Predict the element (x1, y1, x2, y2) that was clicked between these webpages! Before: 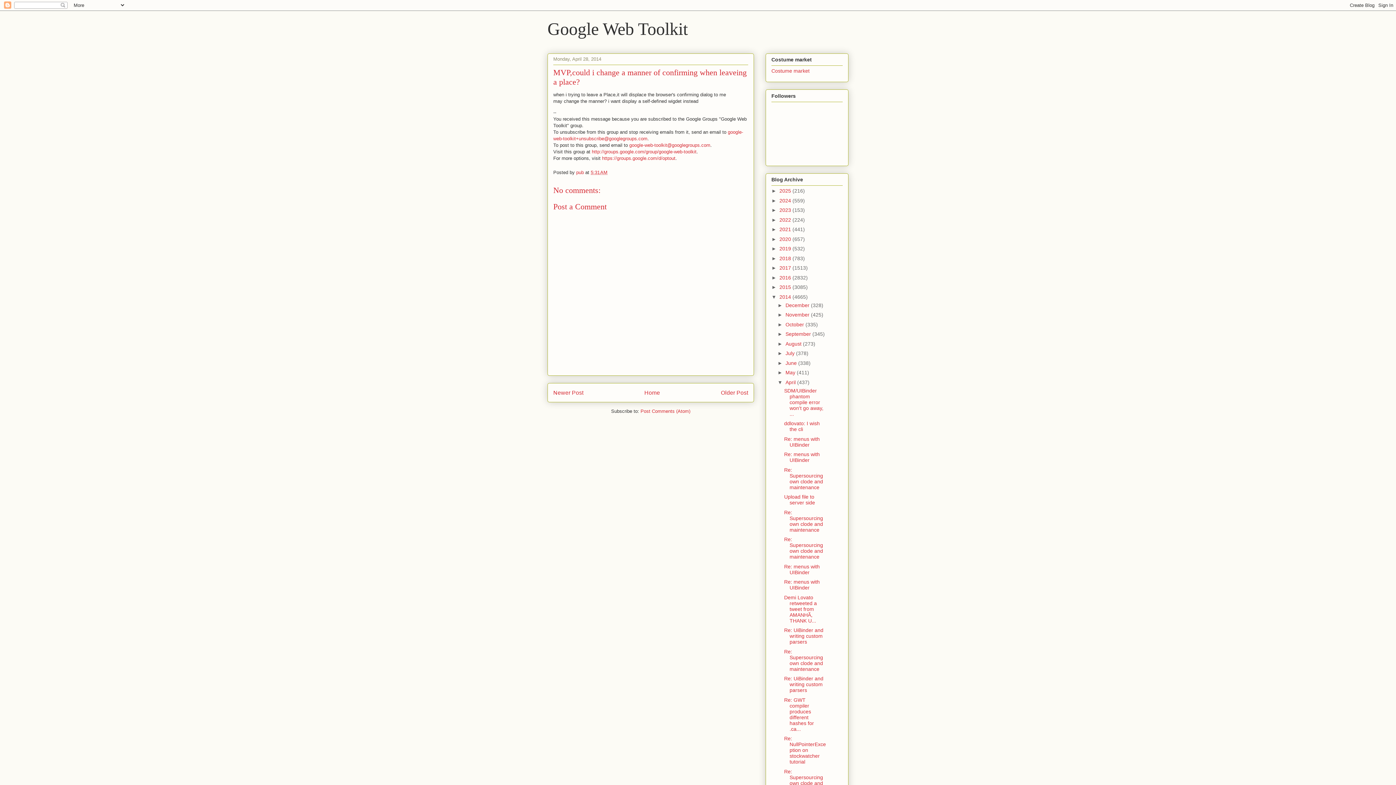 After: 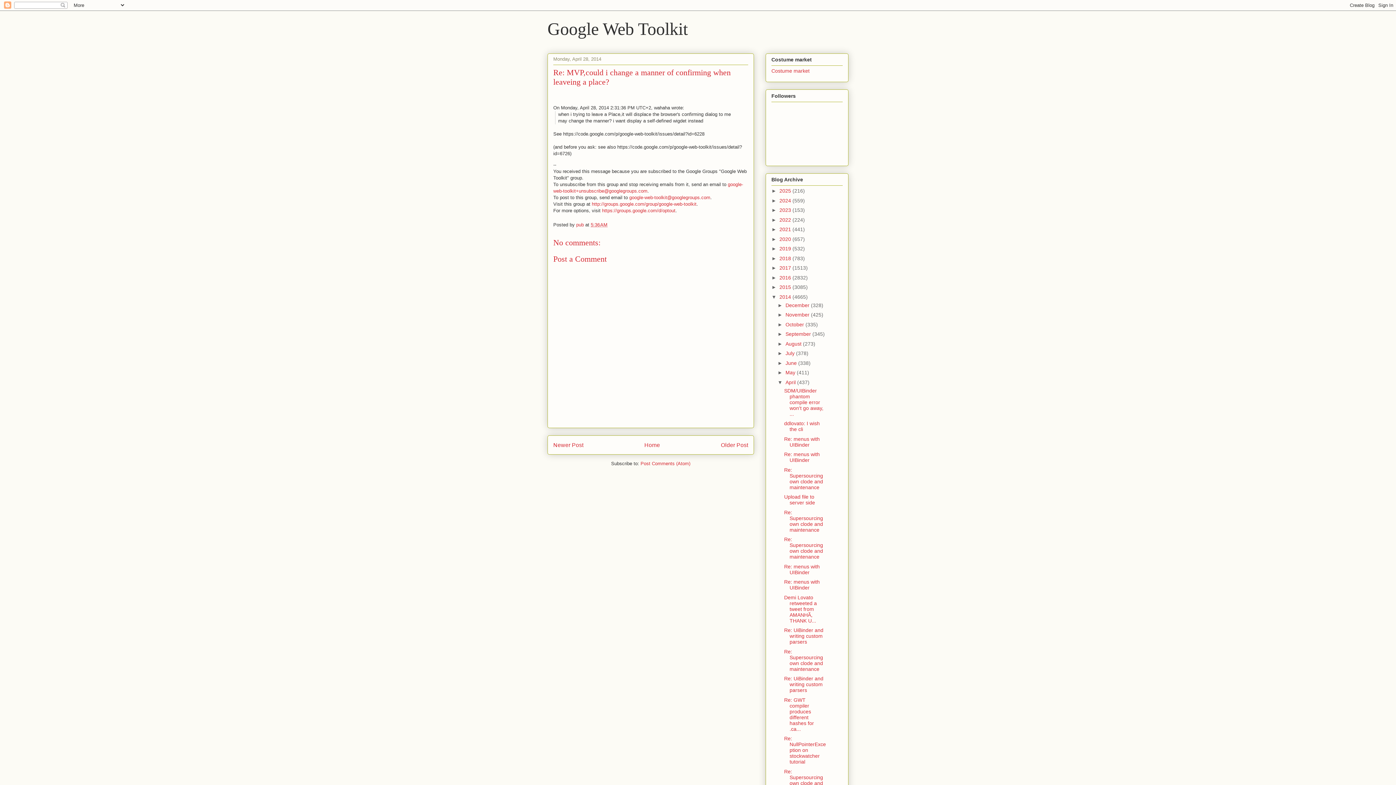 Action: label: Newer Post bbox: (553, 389, 583, 396)